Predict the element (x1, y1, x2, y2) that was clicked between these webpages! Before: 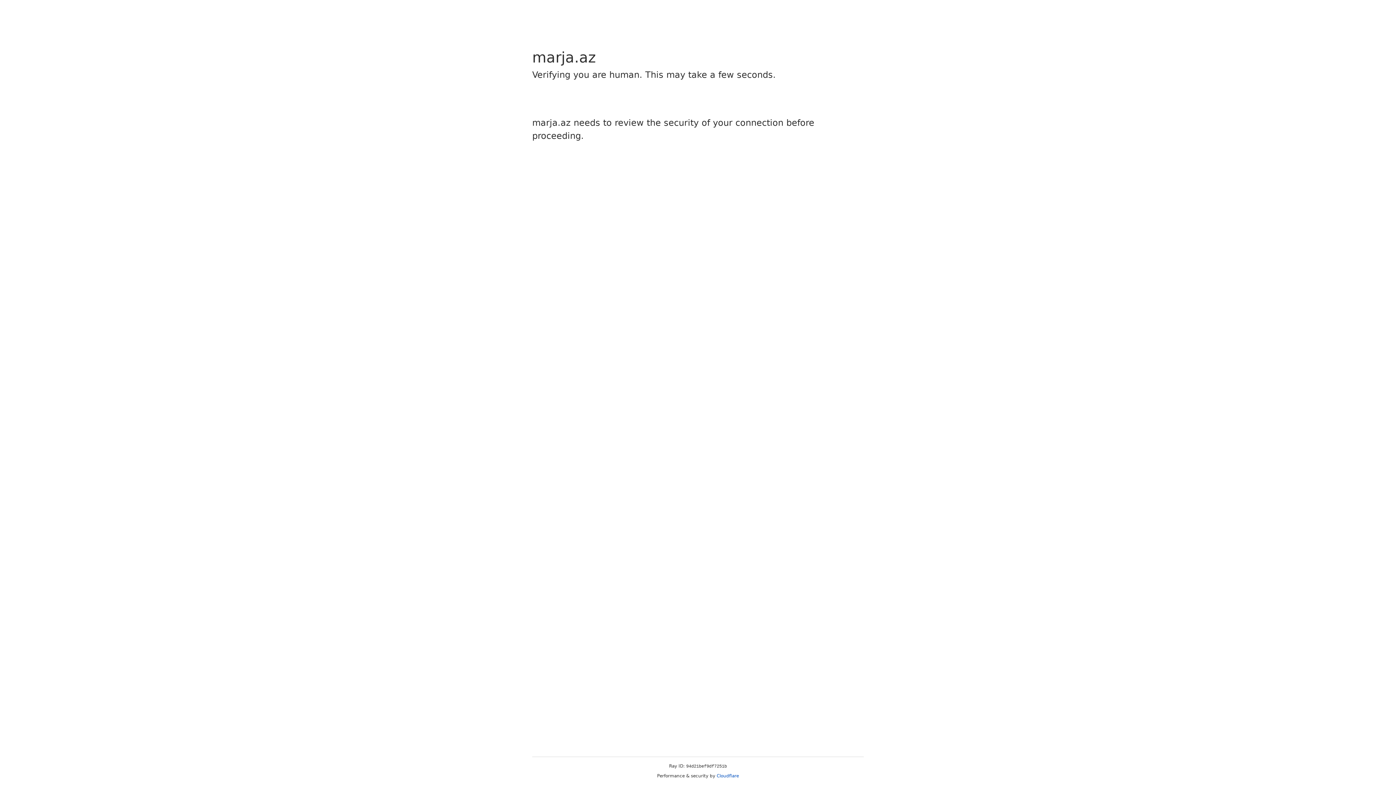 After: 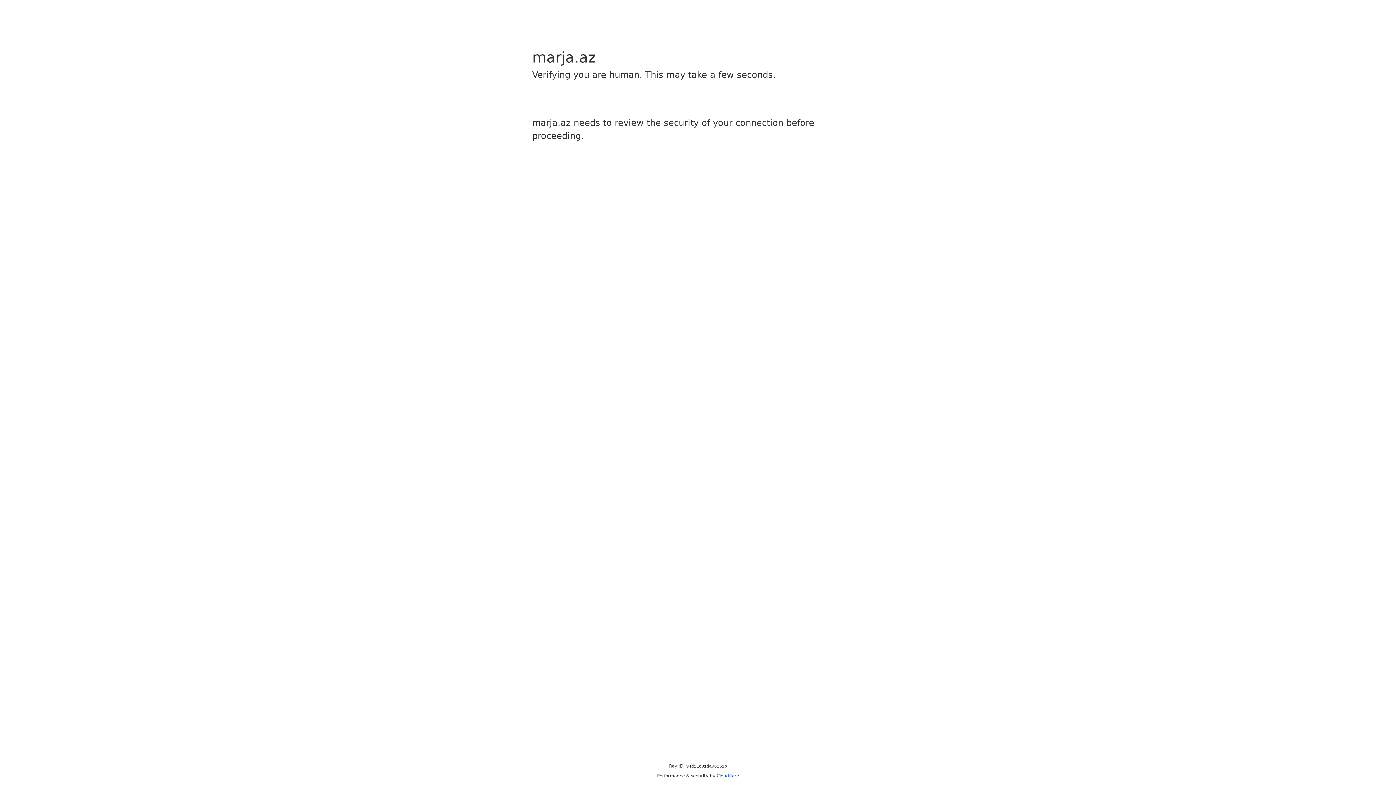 Action: label: Cloudflare bbox: (716, 773, 739, 778)